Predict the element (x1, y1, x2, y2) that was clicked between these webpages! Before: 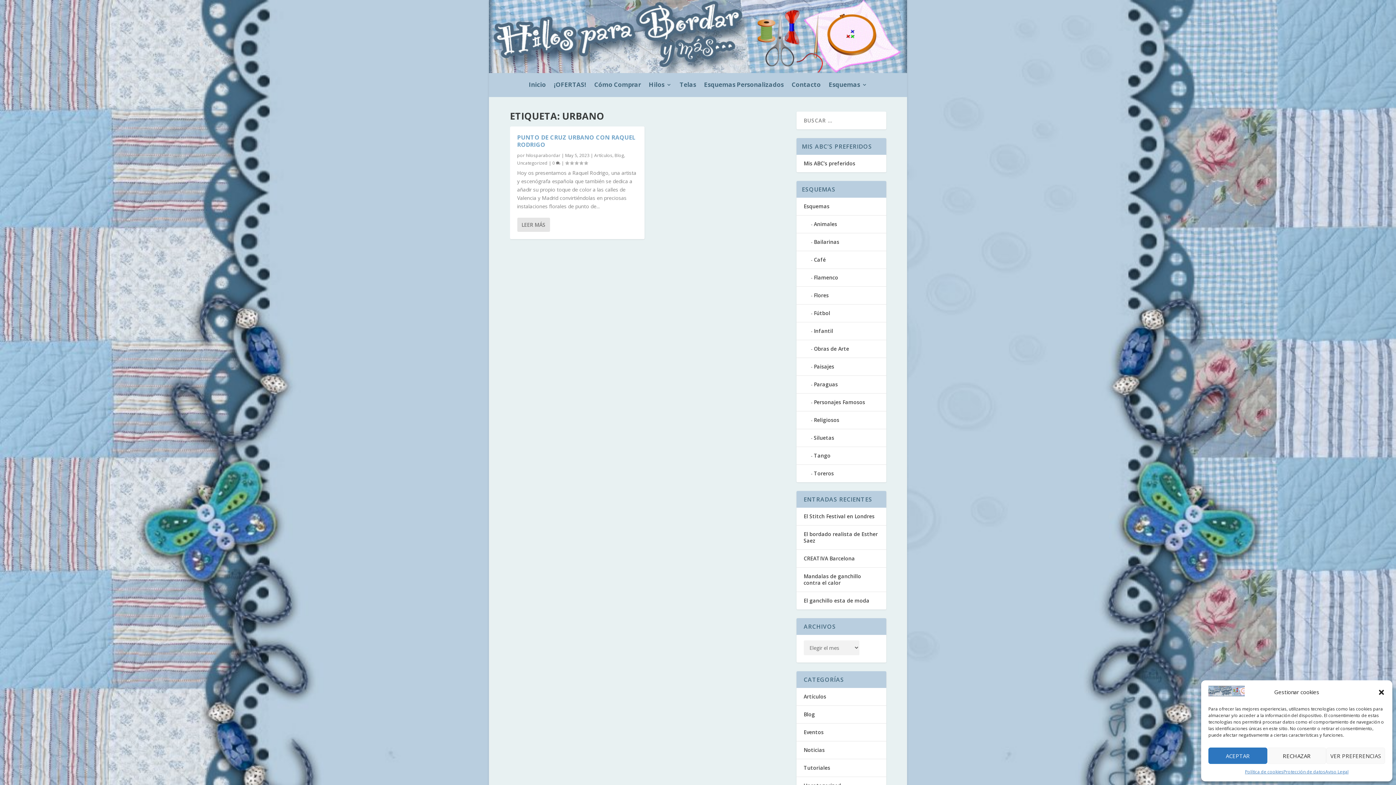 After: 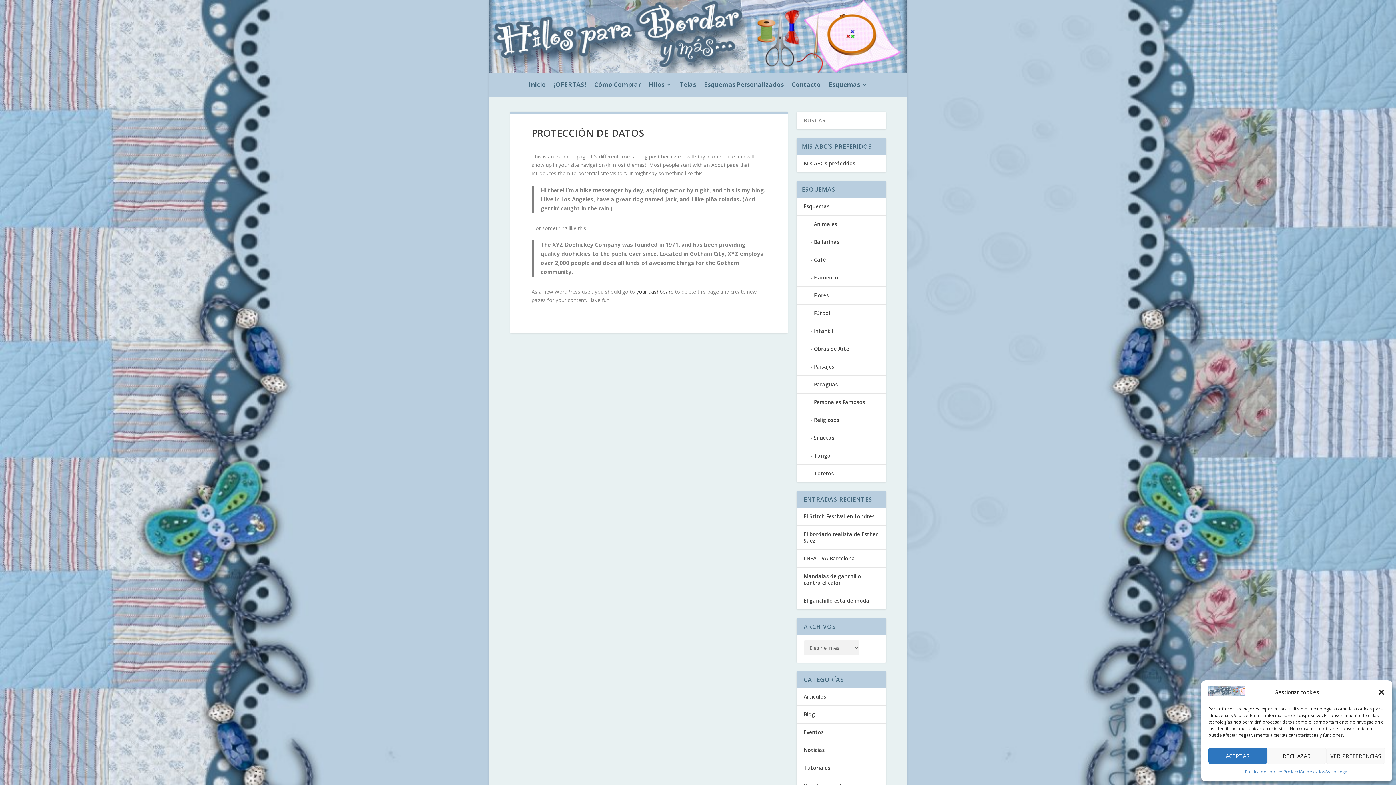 Action: bbox: (1283, 768, 1325, 776) label: Protección de datos